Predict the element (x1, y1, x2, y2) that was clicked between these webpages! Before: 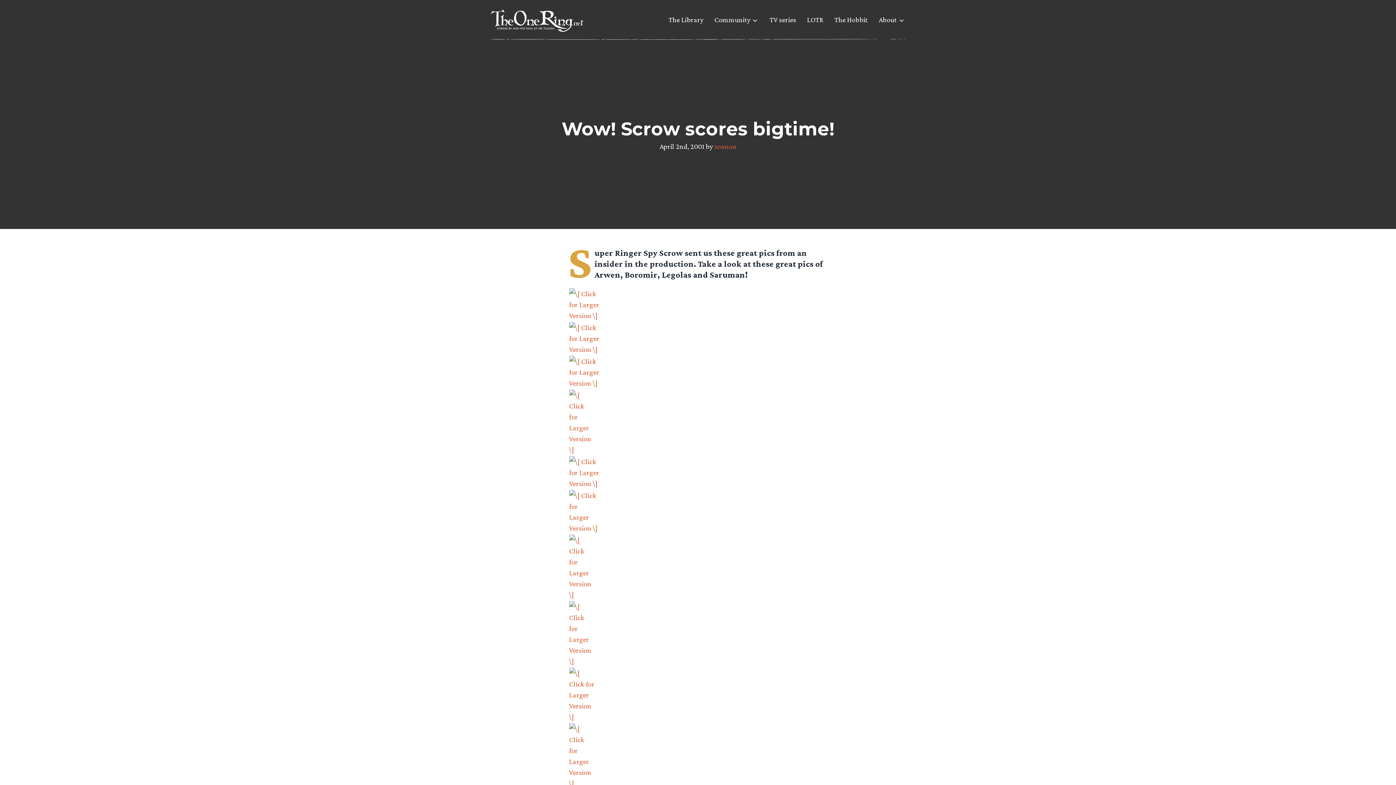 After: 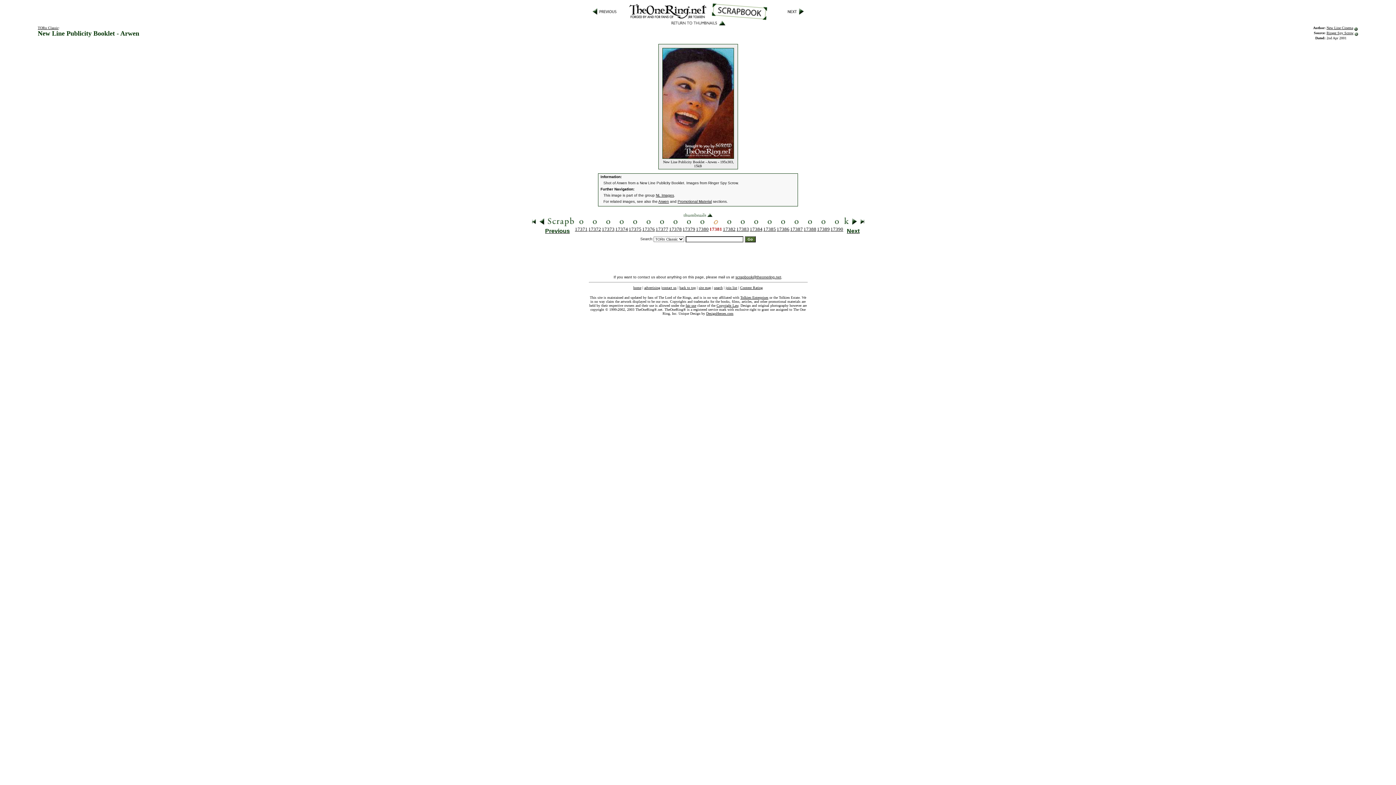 Action: bbox: (568, 389, 828, 455)